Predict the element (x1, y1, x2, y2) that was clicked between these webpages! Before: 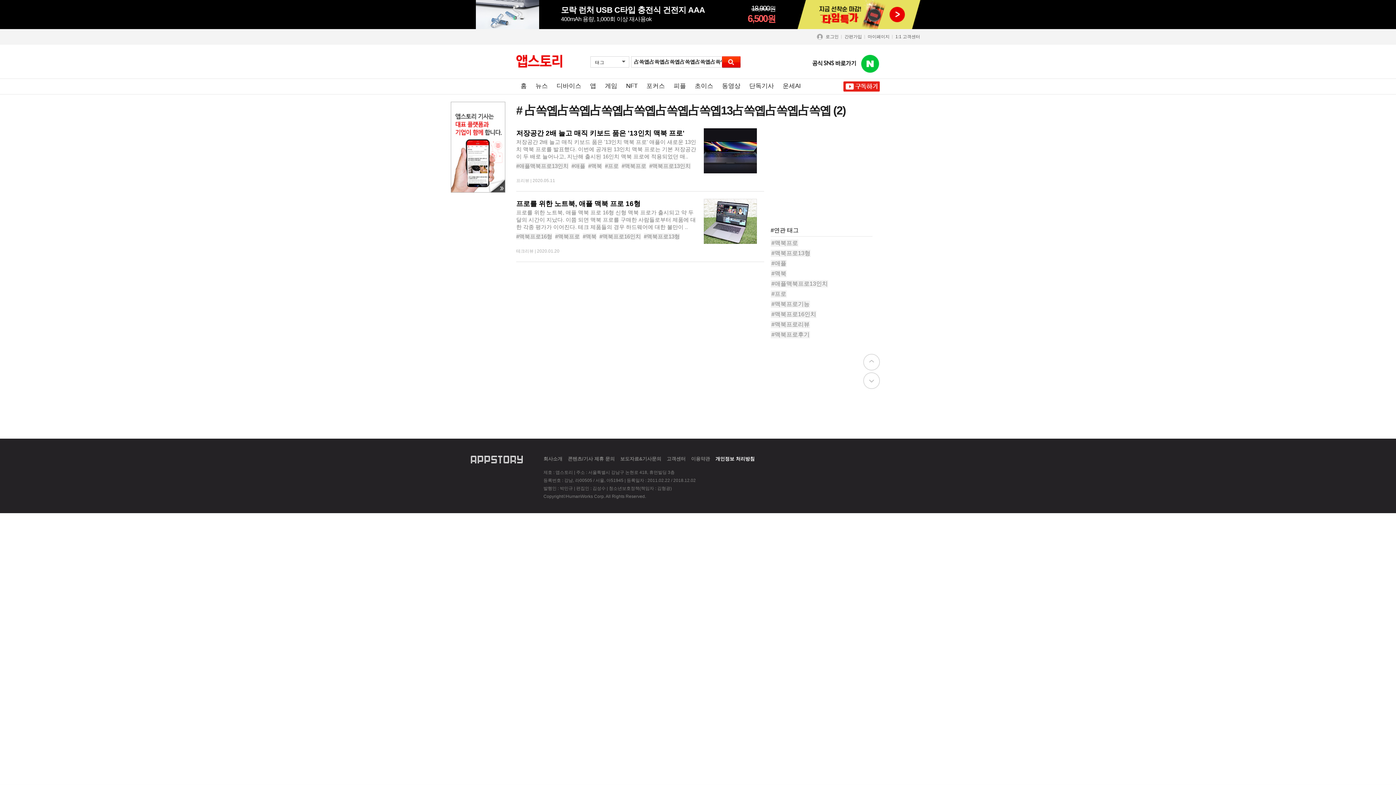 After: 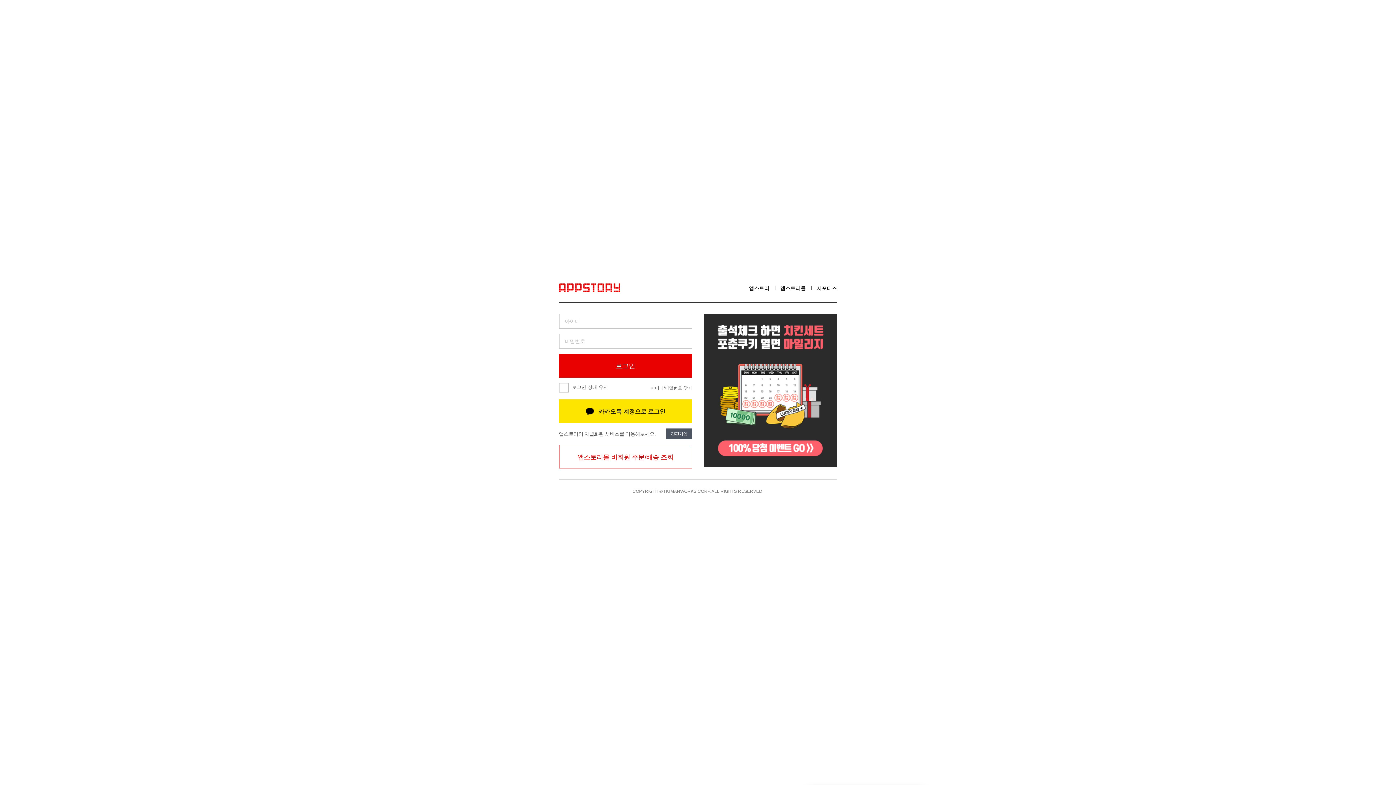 Action: label: 마이페이지 bbox: (865, 29, 892, 44)